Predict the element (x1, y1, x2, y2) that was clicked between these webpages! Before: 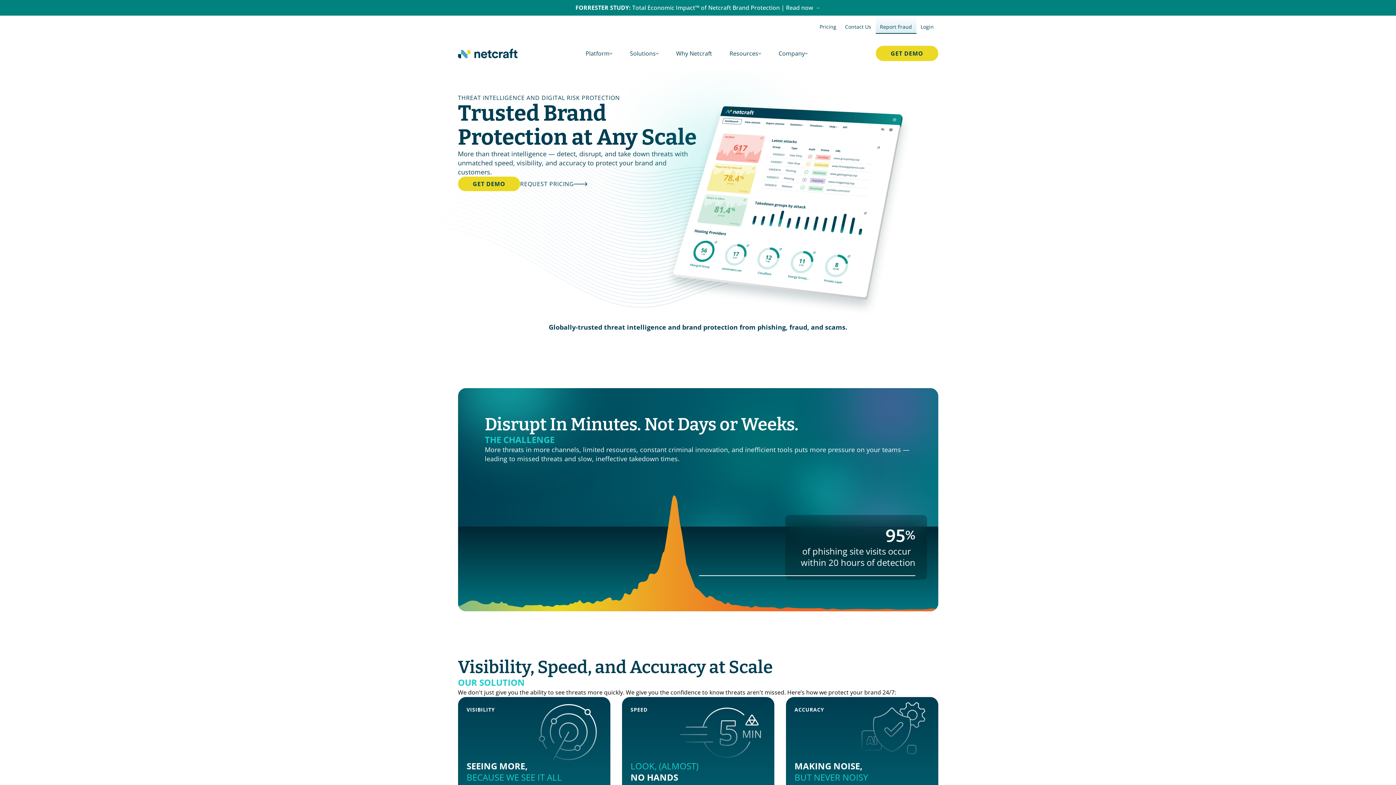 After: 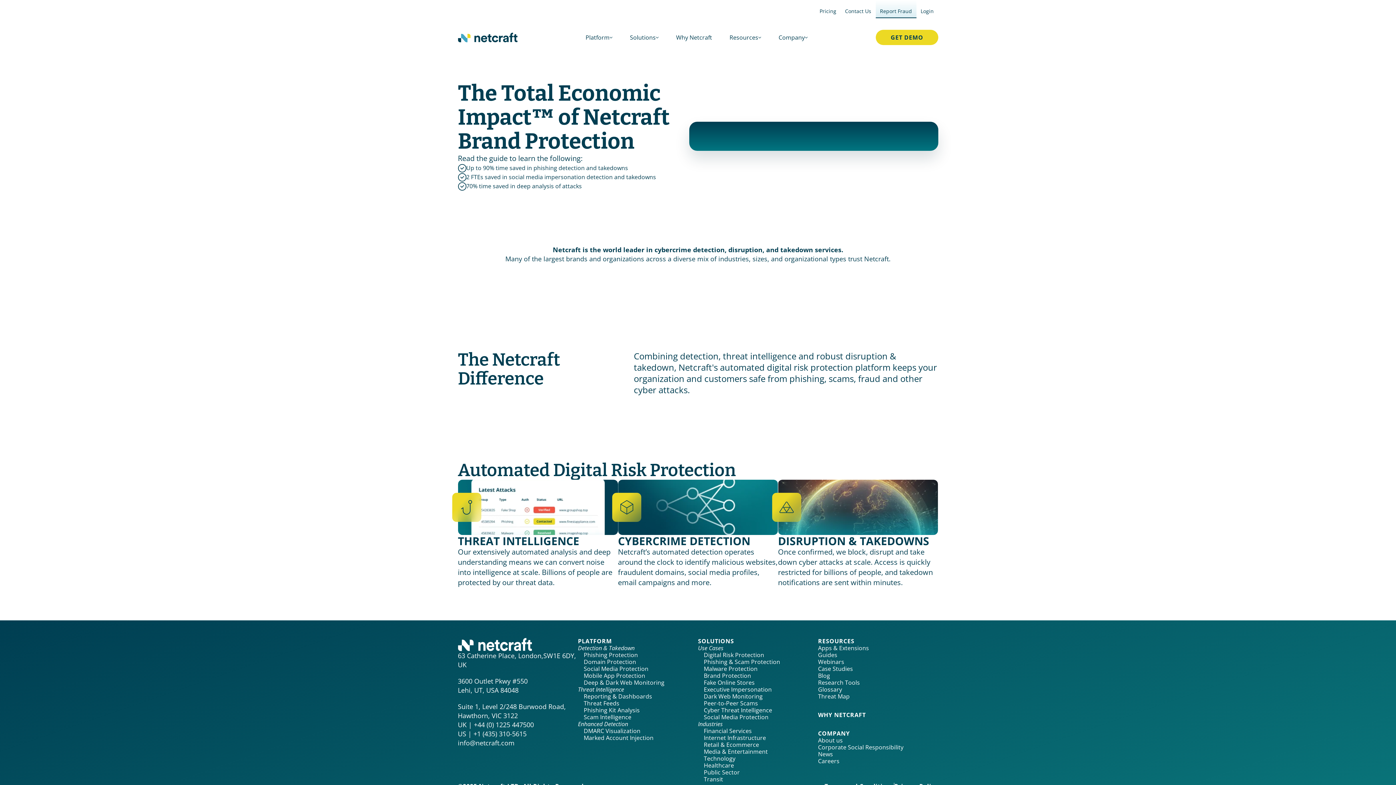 Action: label: FORRESTER STUDY: Total Economic Impact™ of Netcraft Brand Protection | Read now → bbox: (0, 0, 1396, 15)